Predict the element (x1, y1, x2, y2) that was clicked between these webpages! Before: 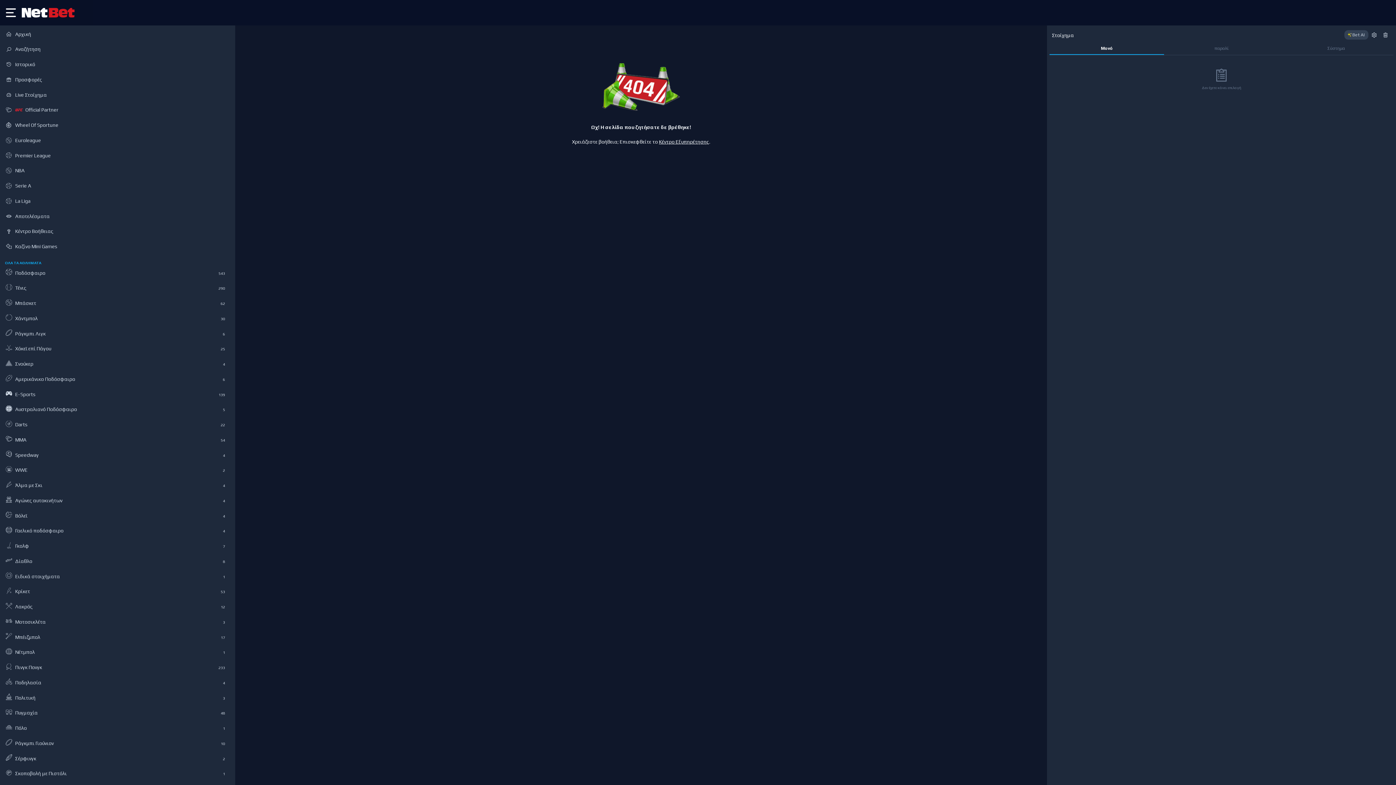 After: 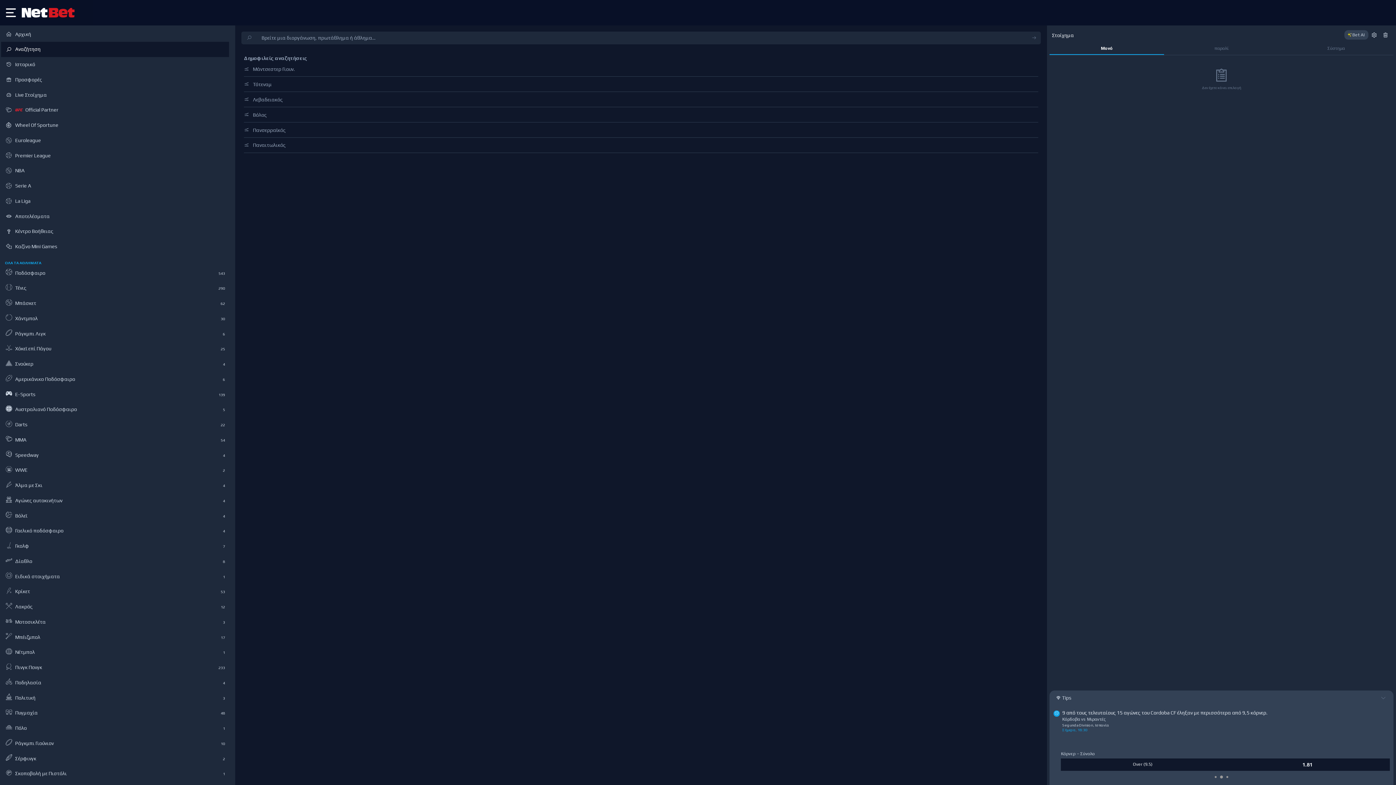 Action: label: Αναζήτηση bbox: (1, 41, 228, 56)